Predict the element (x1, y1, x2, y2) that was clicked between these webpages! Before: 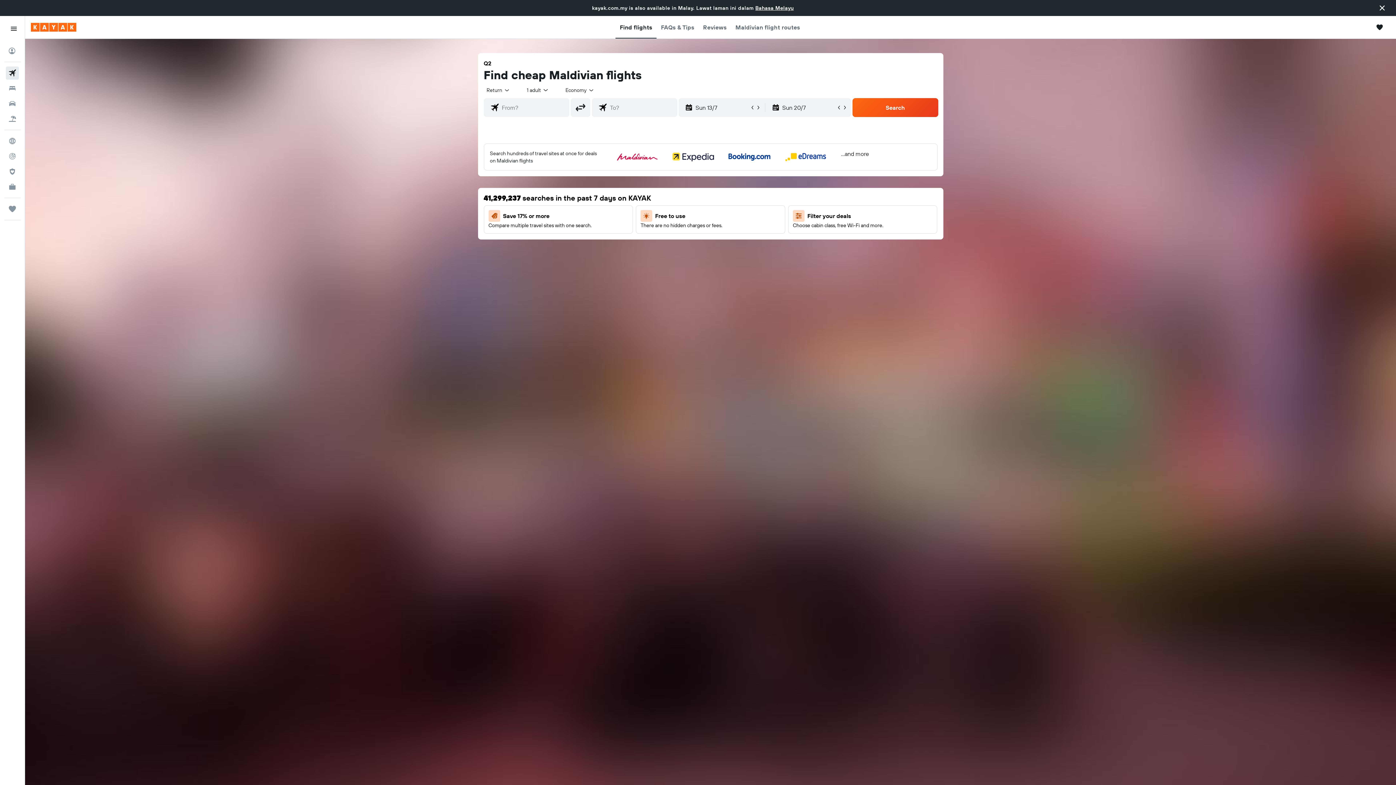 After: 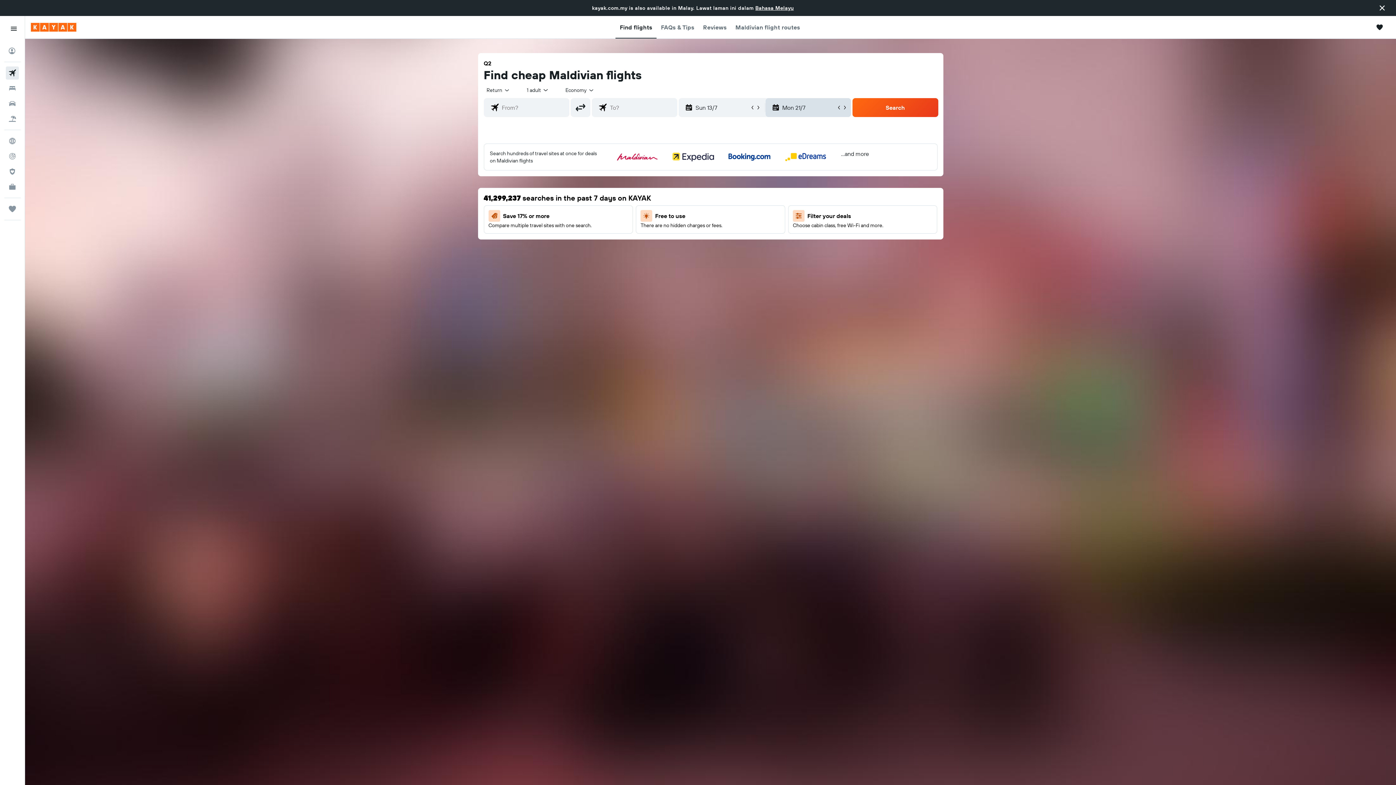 Action: bbox: (842, 104, 848, 110)